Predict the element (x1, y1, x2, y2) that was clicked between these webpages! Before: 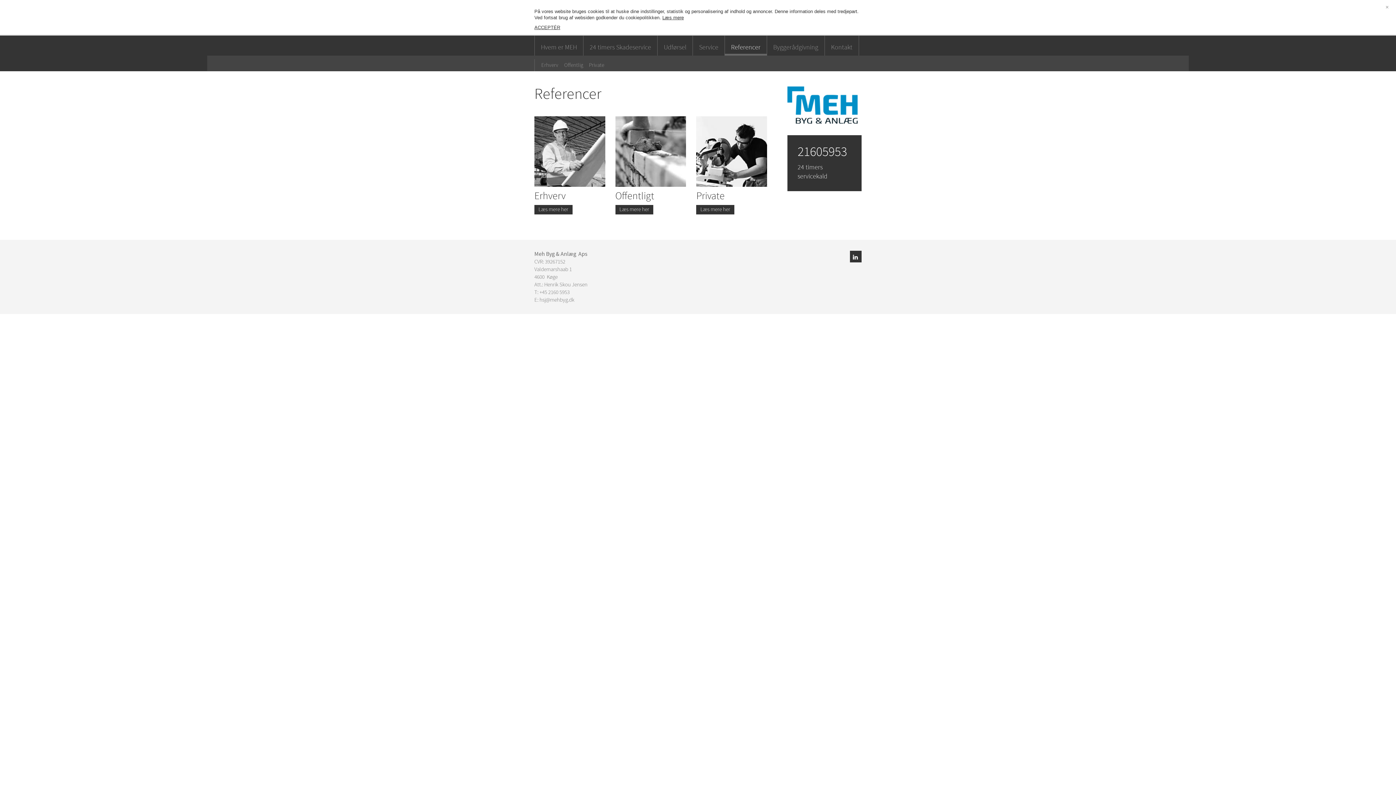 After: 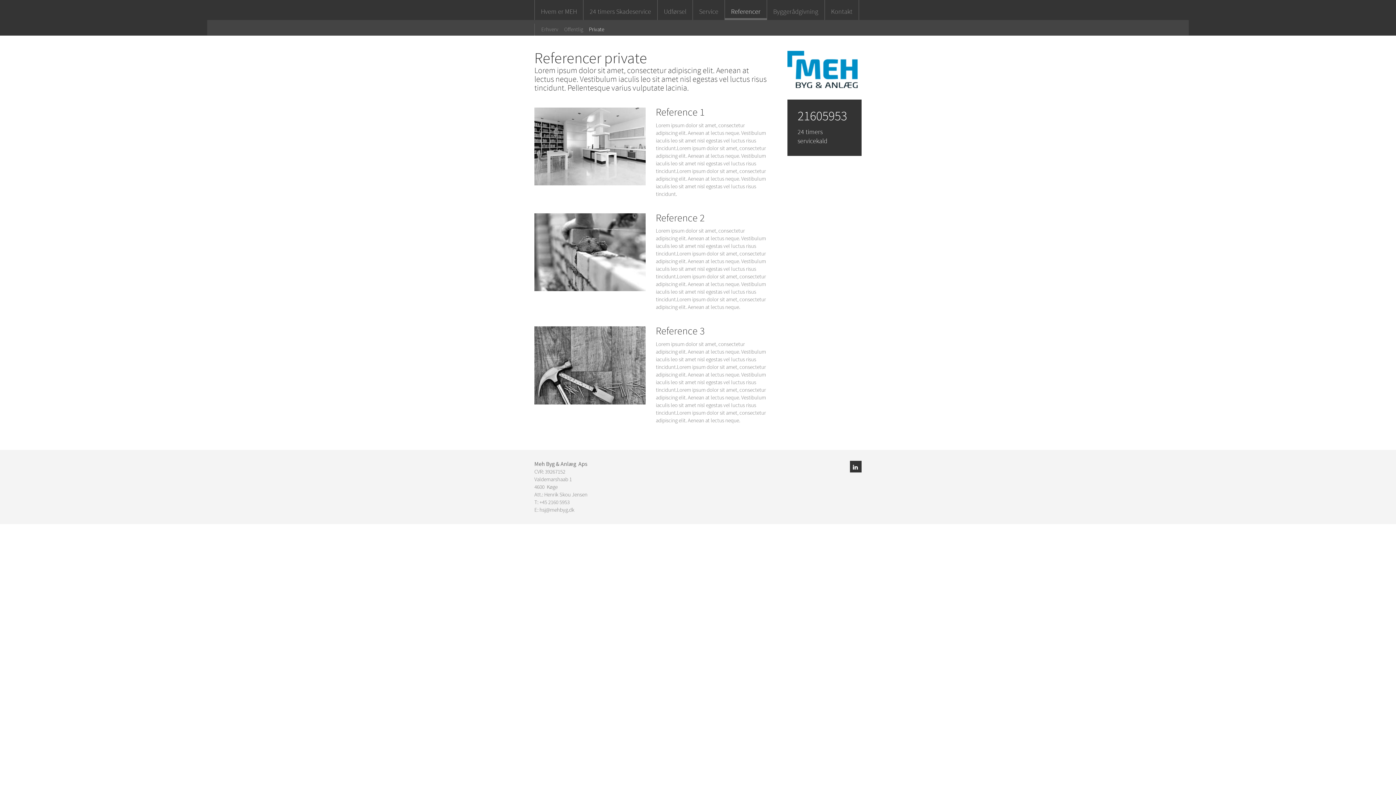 Action: bbox: (696, 205, 734, 214) label: Læs mere her